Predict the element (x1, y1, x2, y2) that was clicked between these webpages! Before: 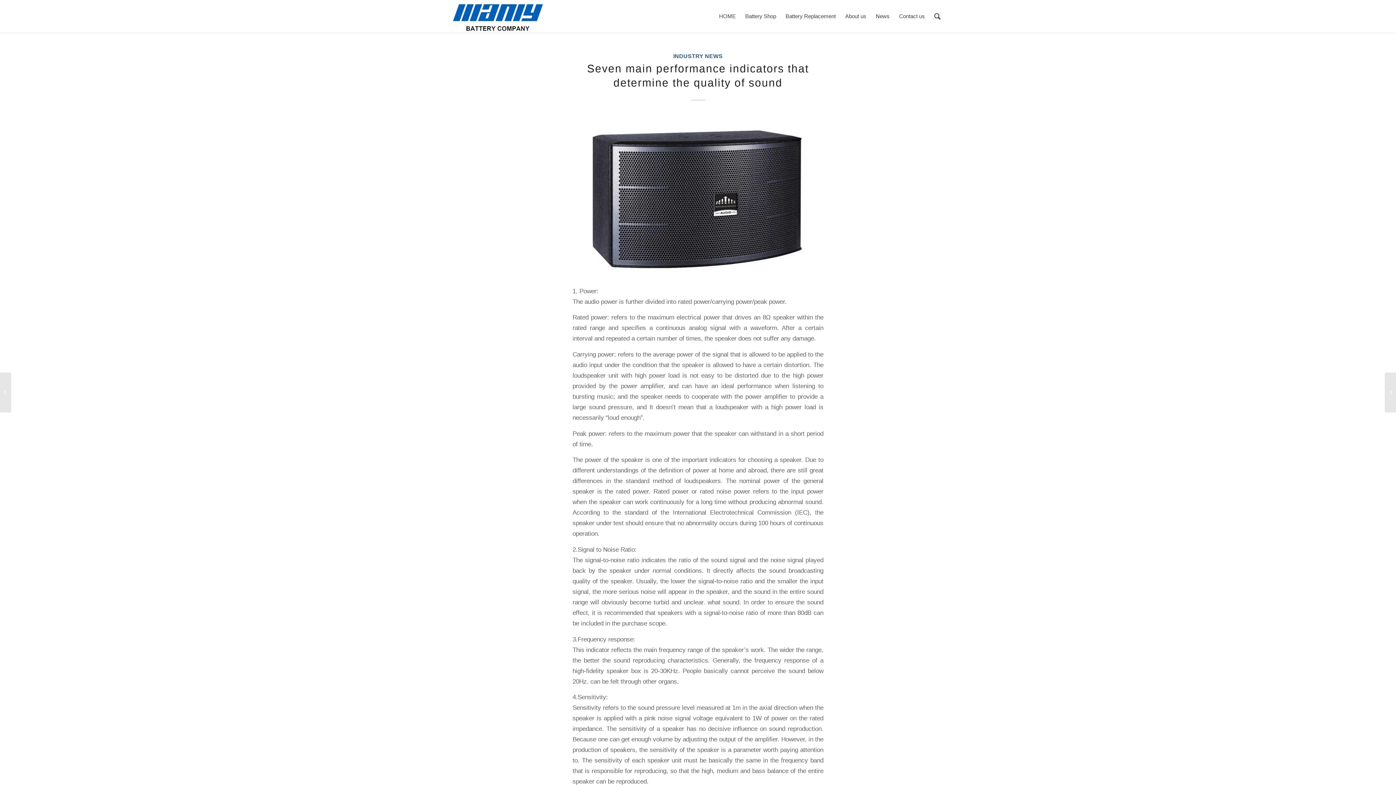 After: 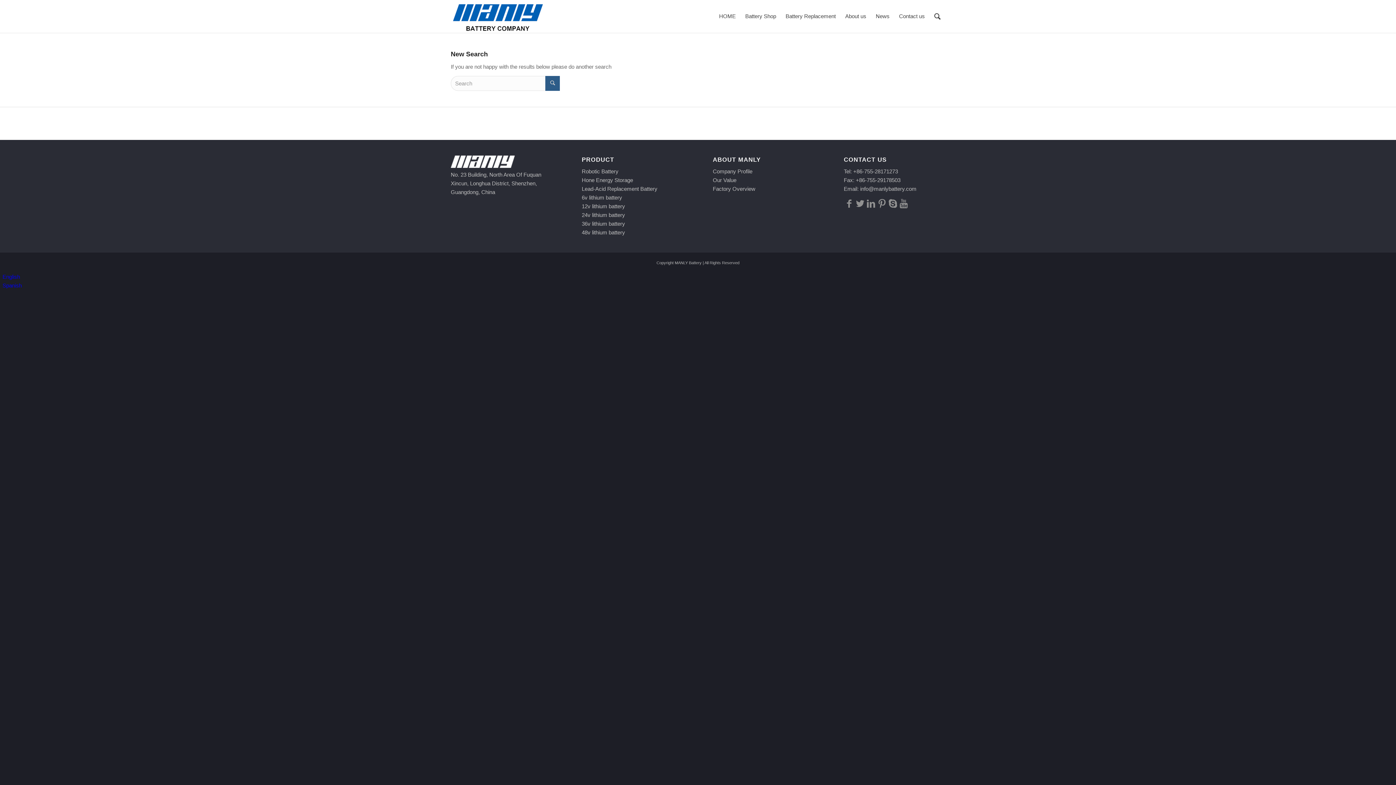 Action: label: Search bbox: (929, 0, 945, 32)